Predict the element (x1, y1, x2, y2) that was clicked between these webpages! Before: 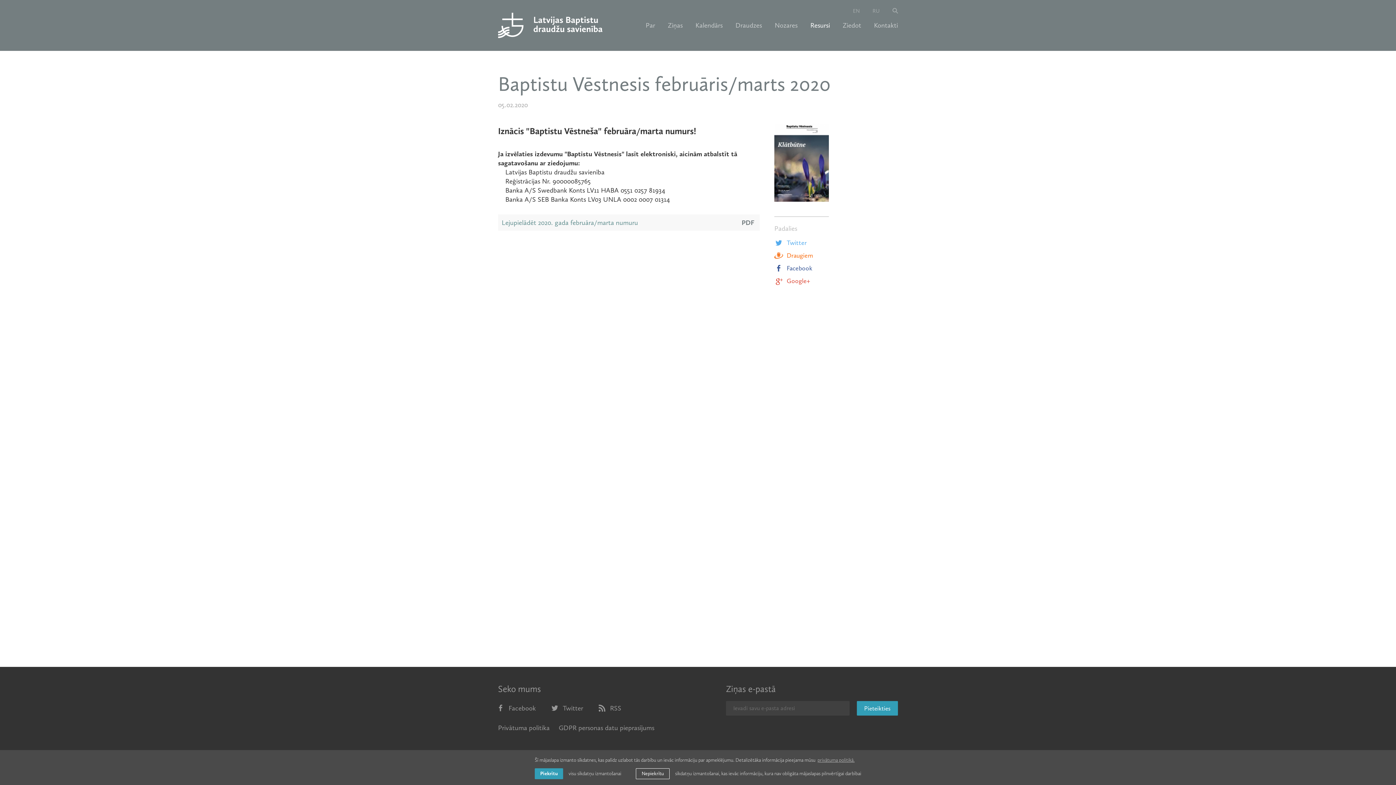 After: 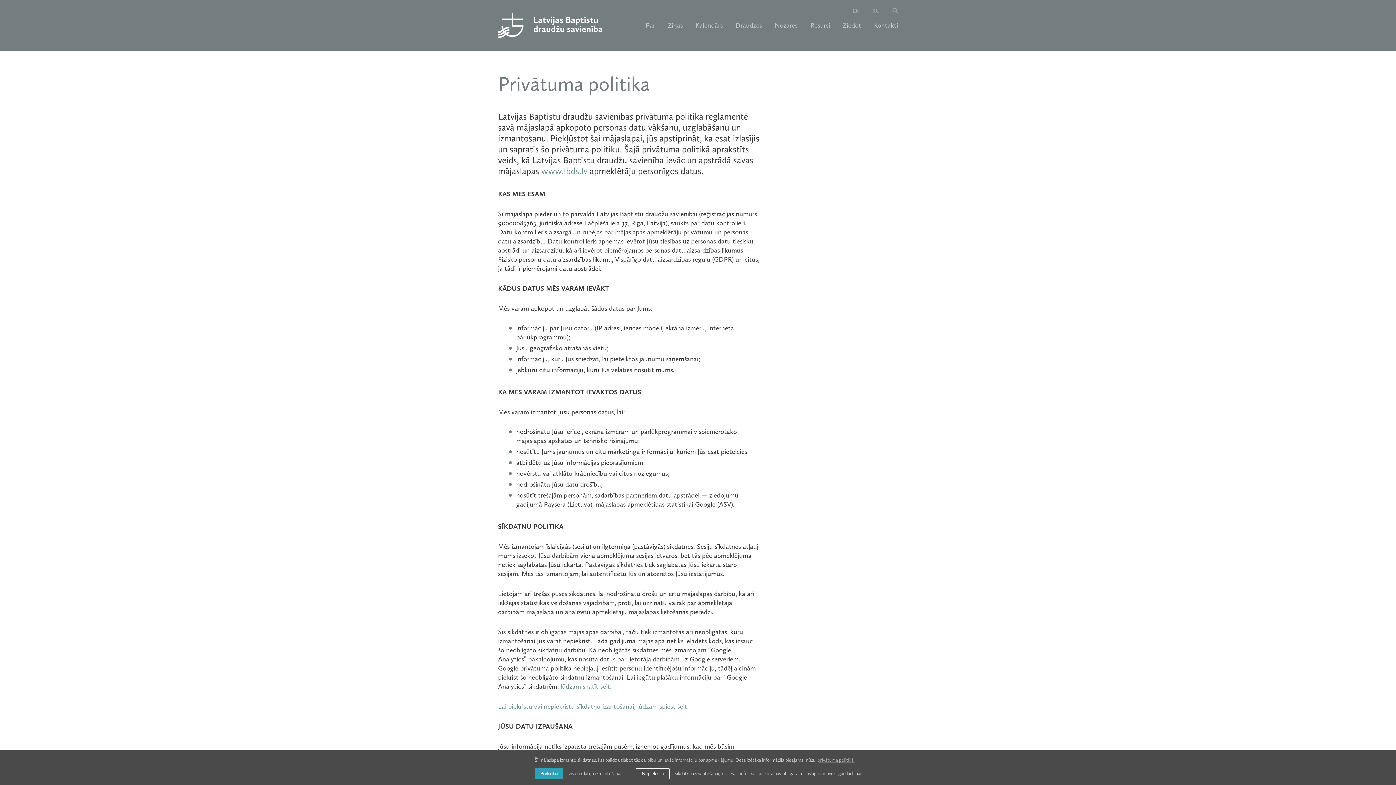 Action: bbox: (498, 724, 549, 732) label: Privātuma politika